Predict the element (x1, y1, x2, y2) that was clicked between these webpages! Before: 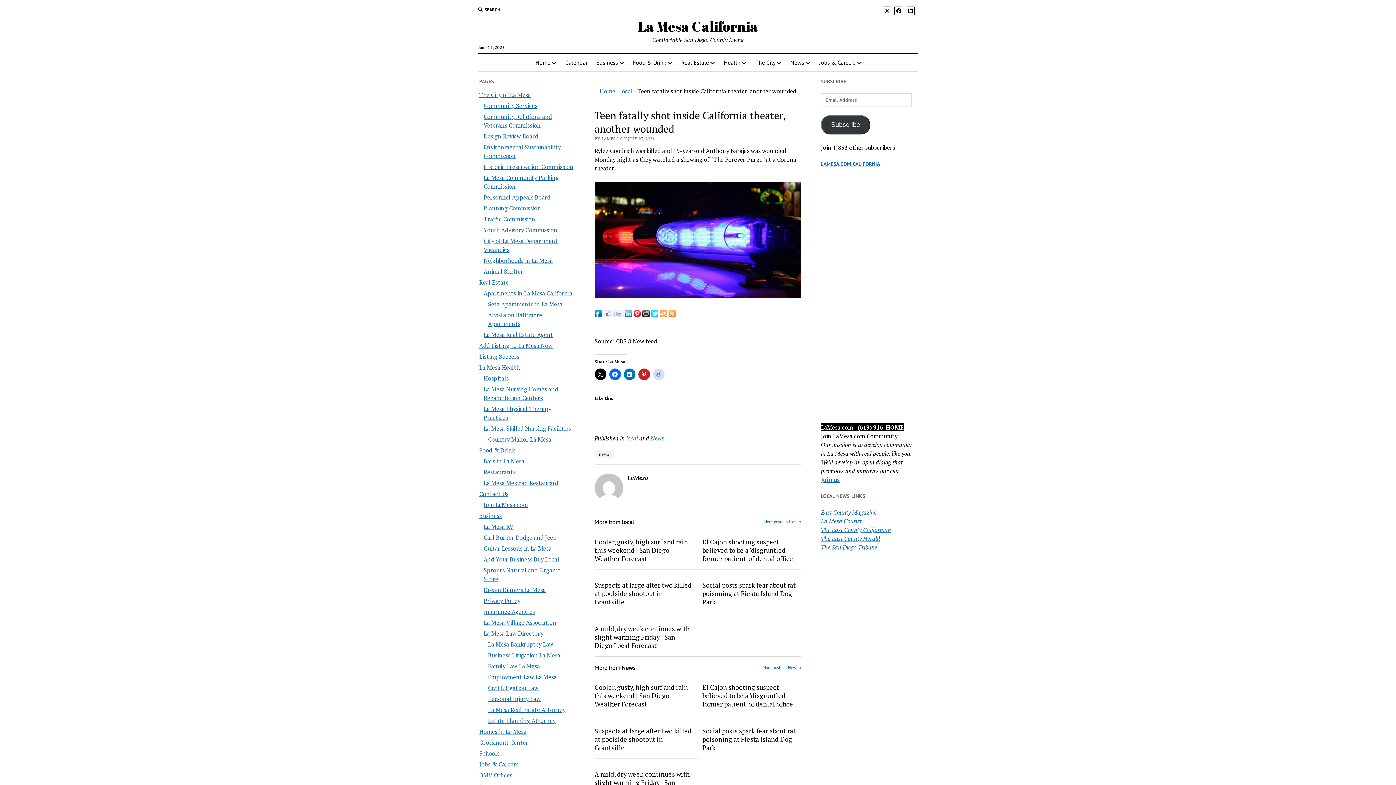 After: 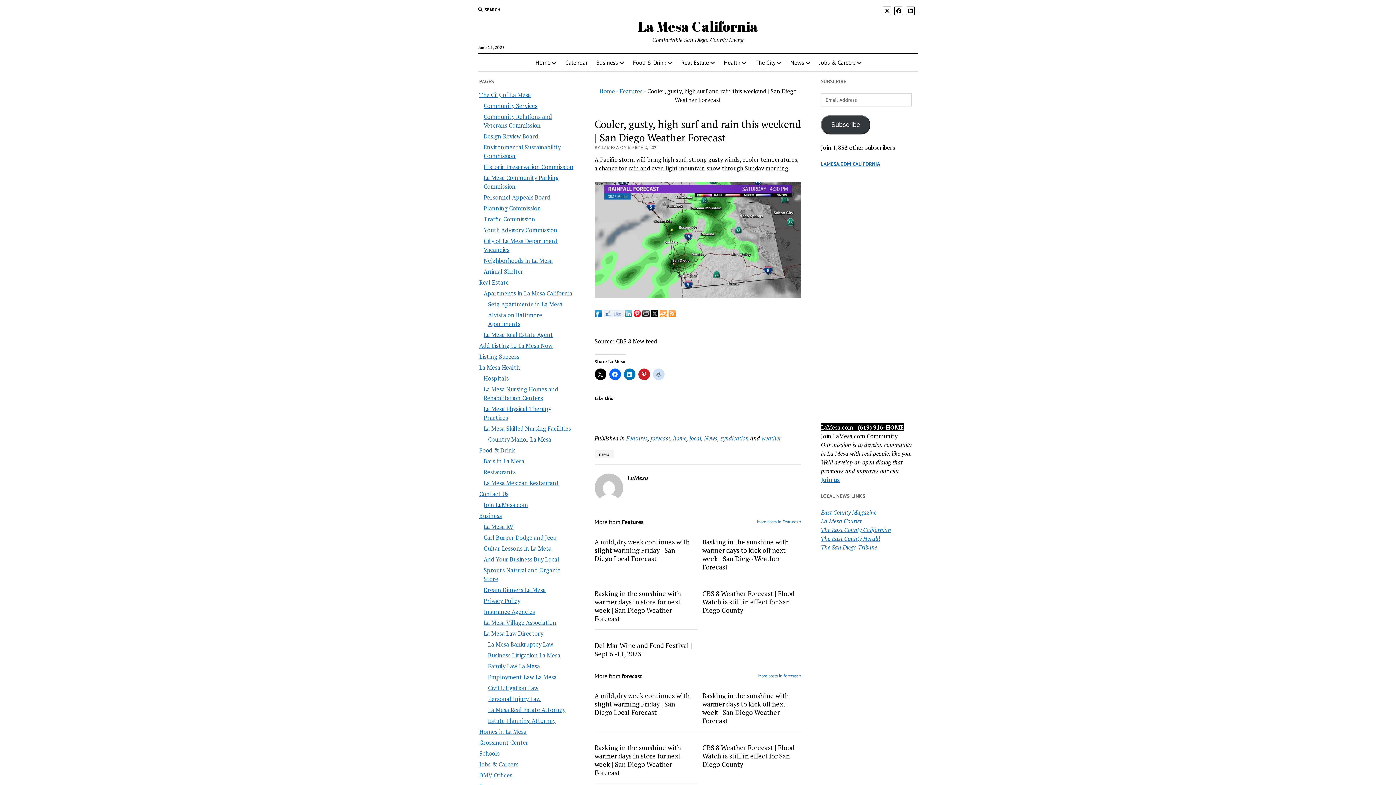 Action: label: Cooler, gusty, high surf and rain this weekend | San Diego Weather Forecast bbox: (594, 538, 693, 563)